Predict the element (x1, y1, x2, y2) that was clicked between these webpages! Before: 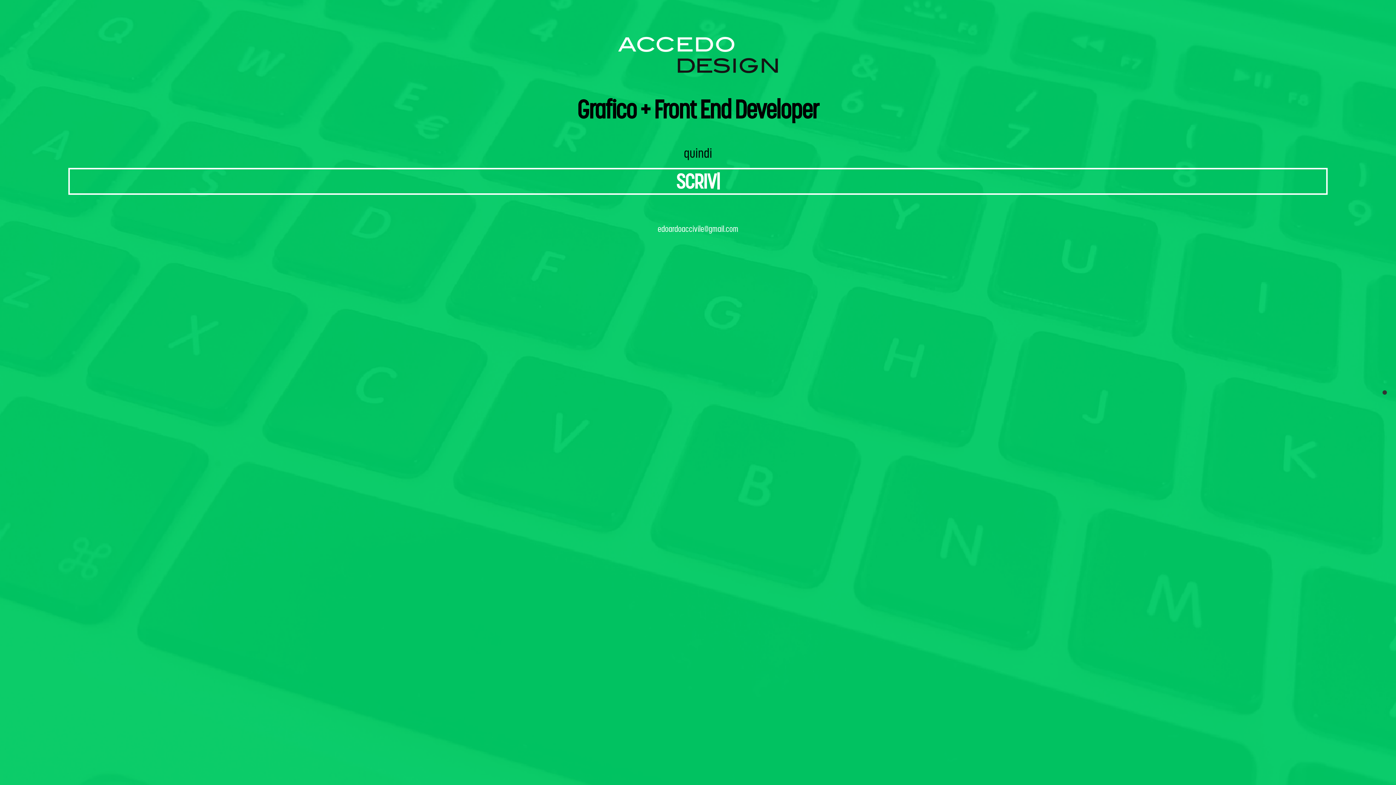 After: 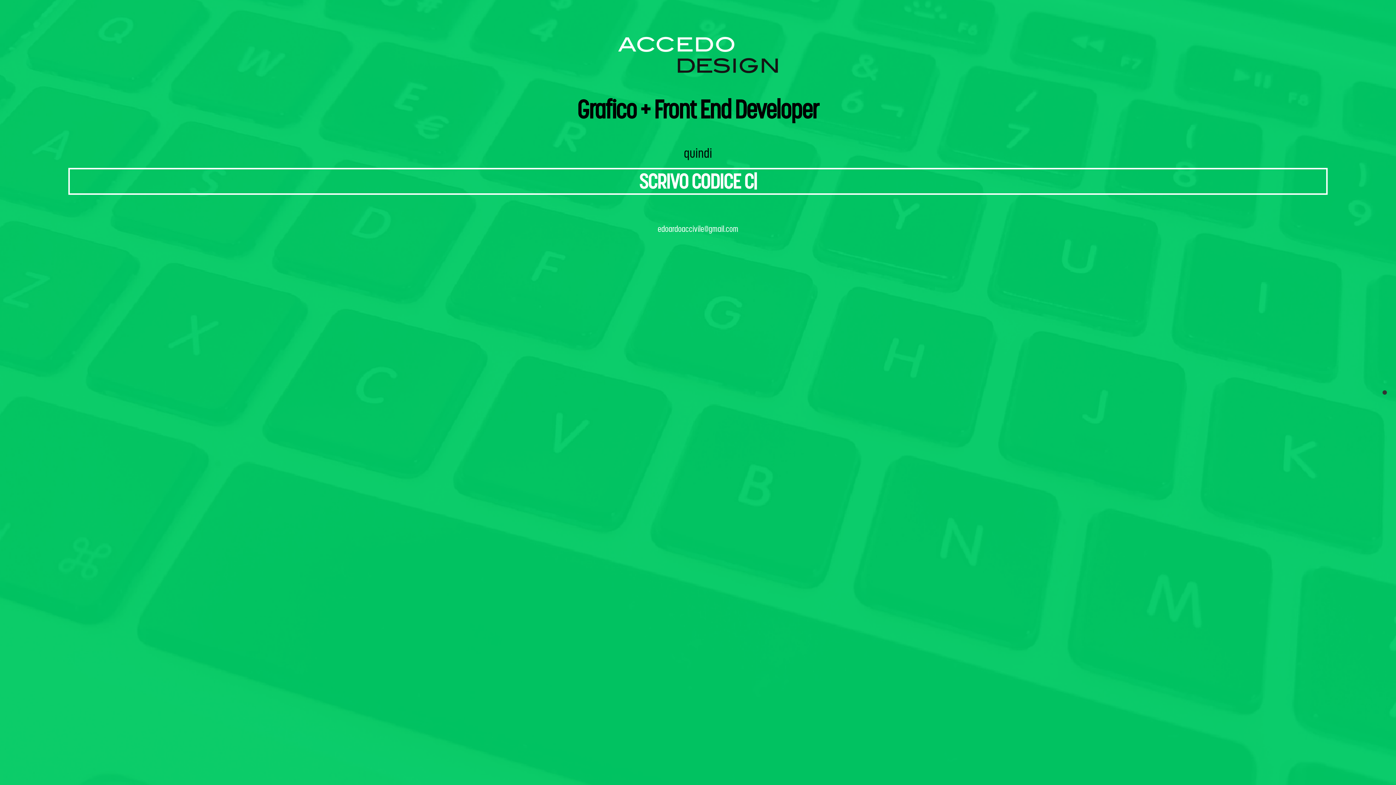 Action: bbox: (1382, 390, 1387, 395)